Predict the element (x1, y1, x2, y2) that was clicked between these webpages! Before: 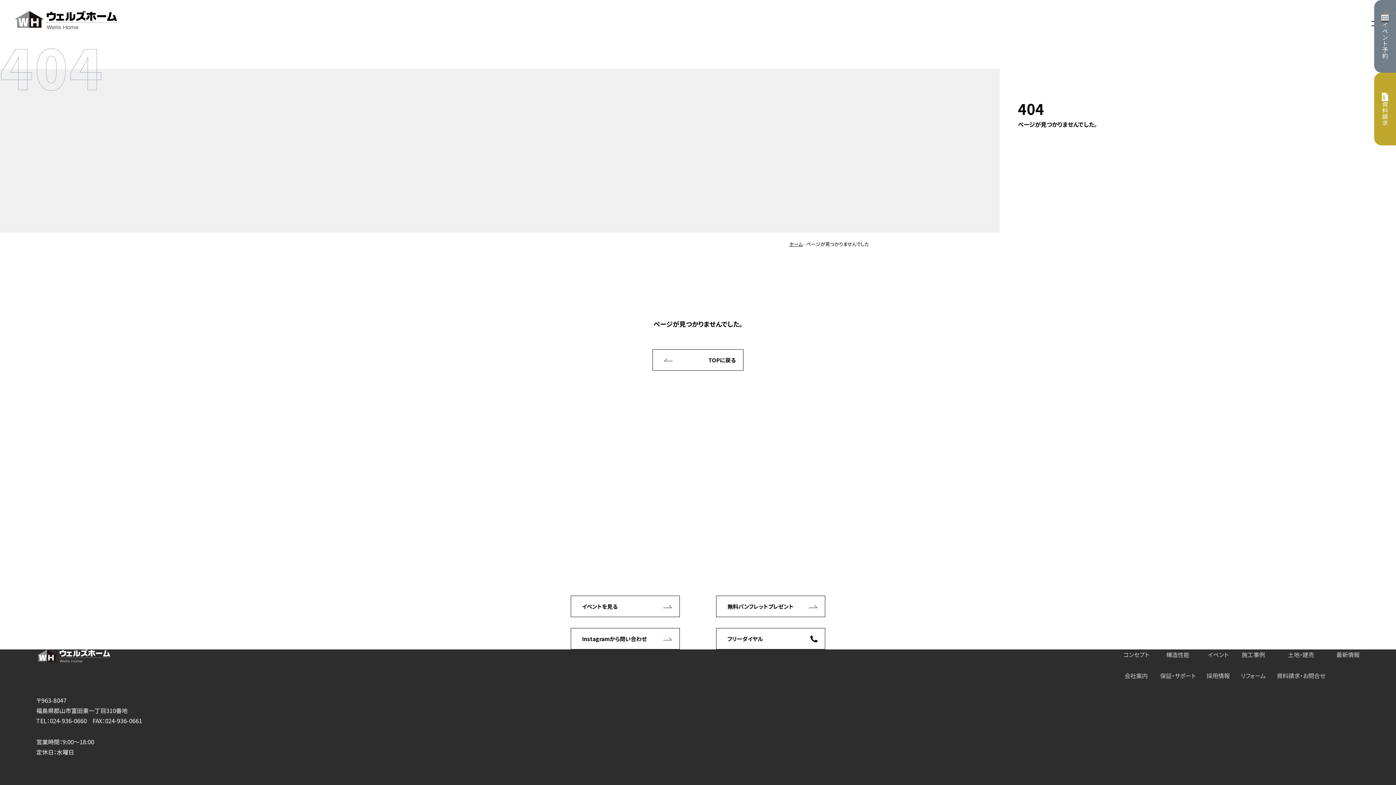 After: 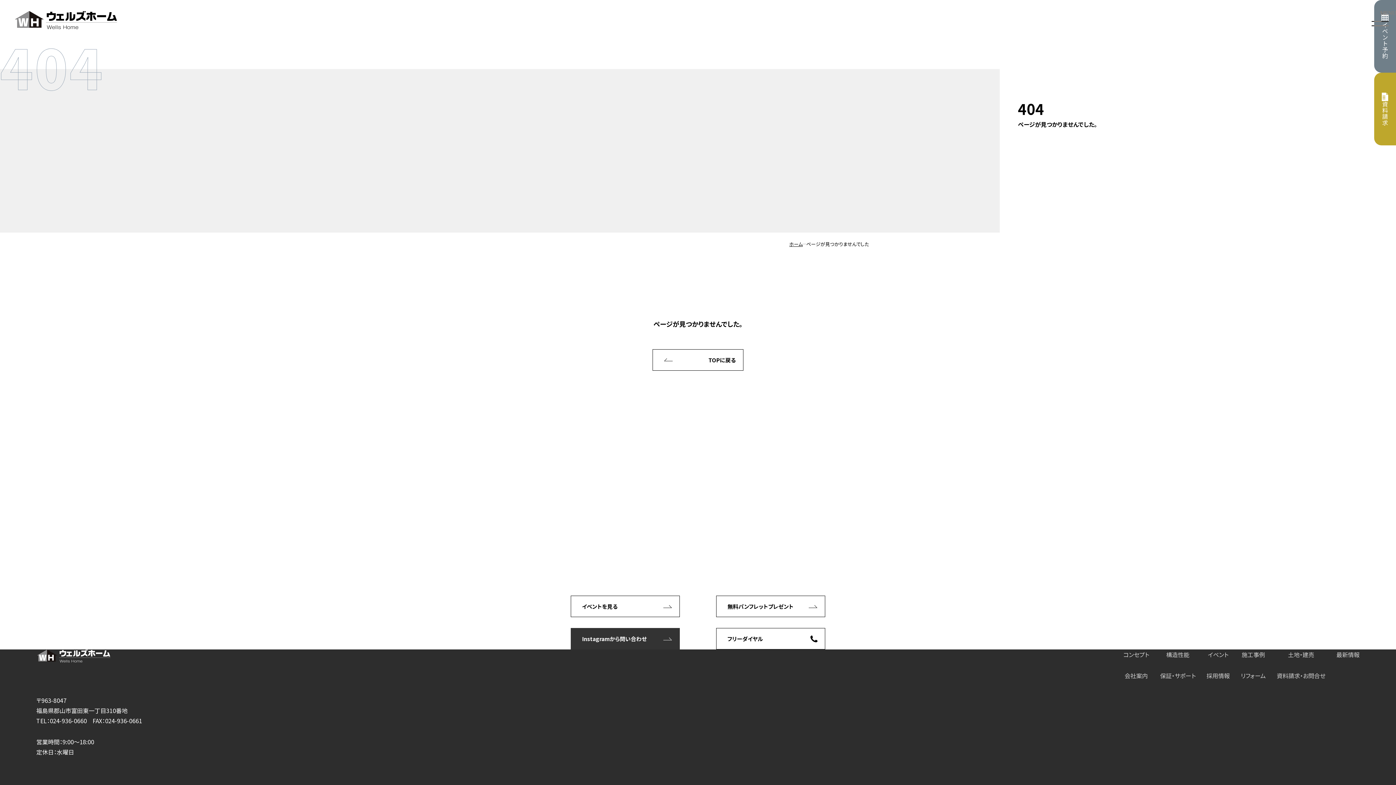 Action: label: Instagramから問い合わせ bbox: (570, 628, 680, 649)